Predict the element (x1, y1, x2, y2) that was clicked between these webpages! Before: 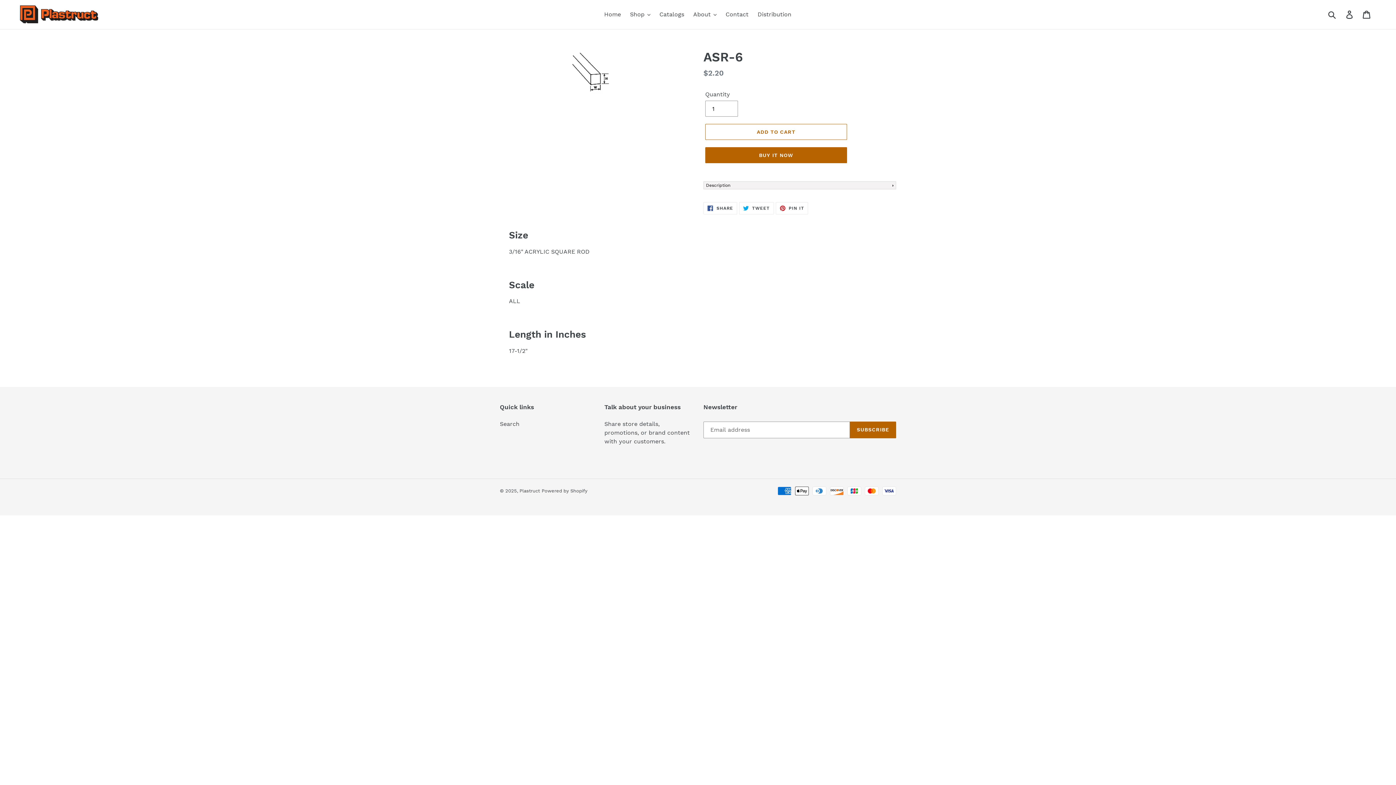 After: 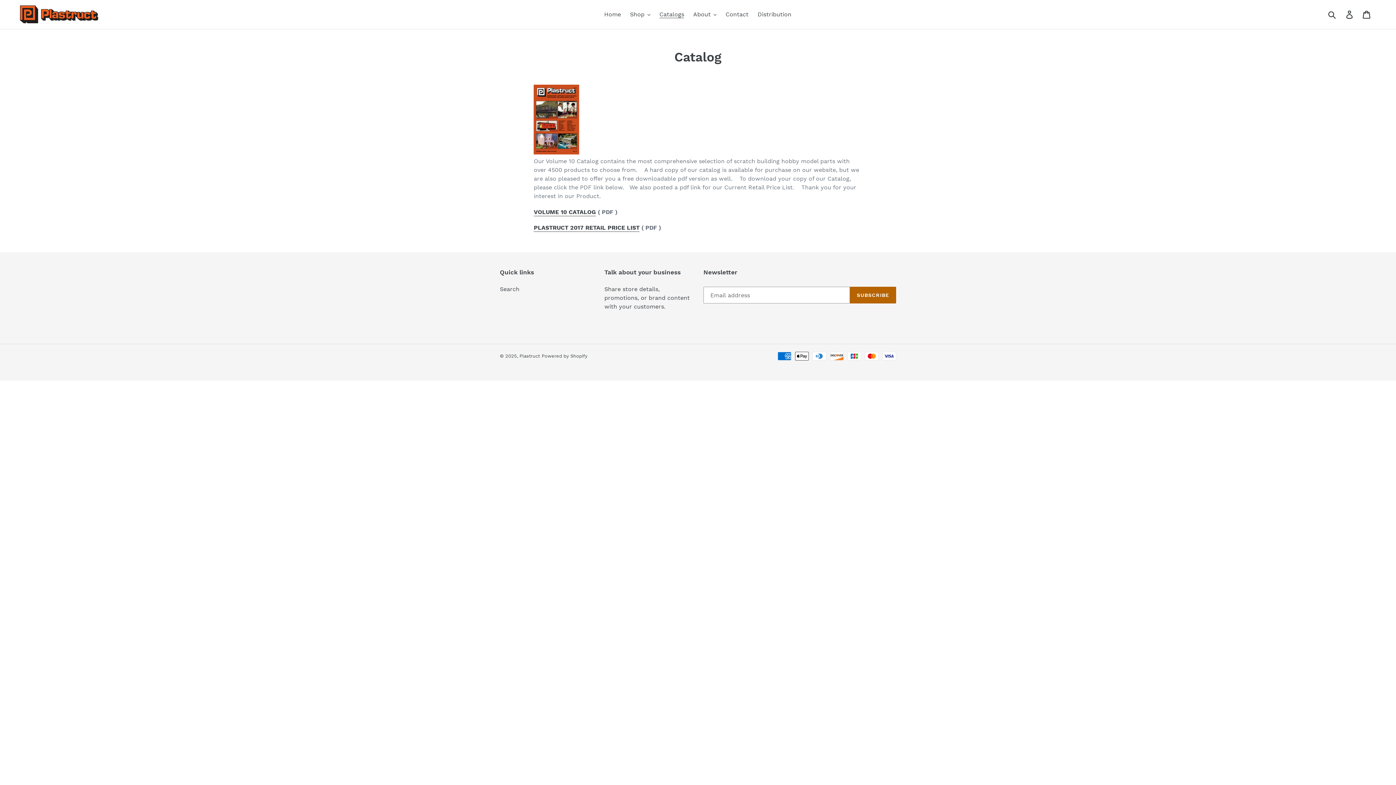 Action: label: Catalogs bbox: (656, 9, 688, 20)